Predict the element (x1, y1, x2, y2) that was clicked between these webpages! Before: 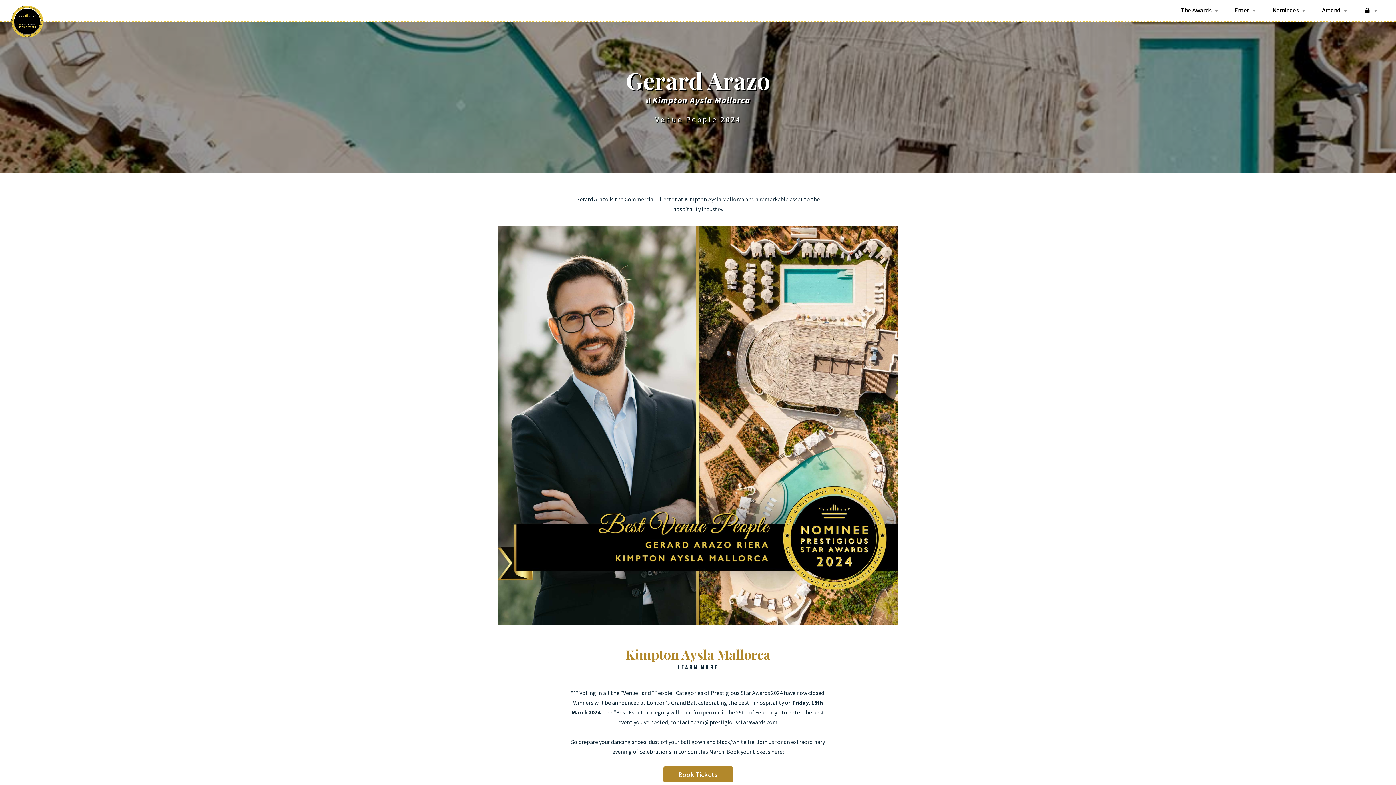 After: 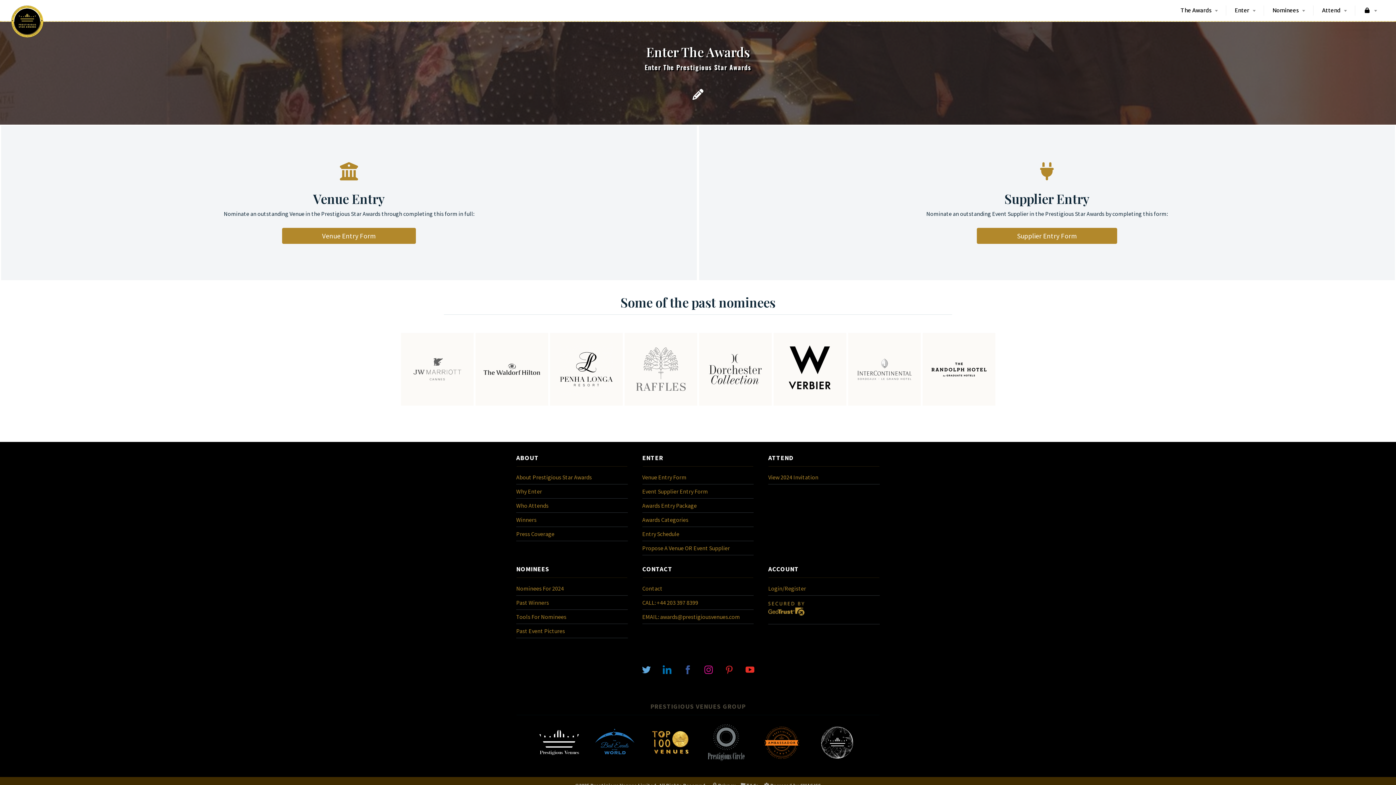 Action: label: Enter bbox: (1226, 0, 1264, 21)